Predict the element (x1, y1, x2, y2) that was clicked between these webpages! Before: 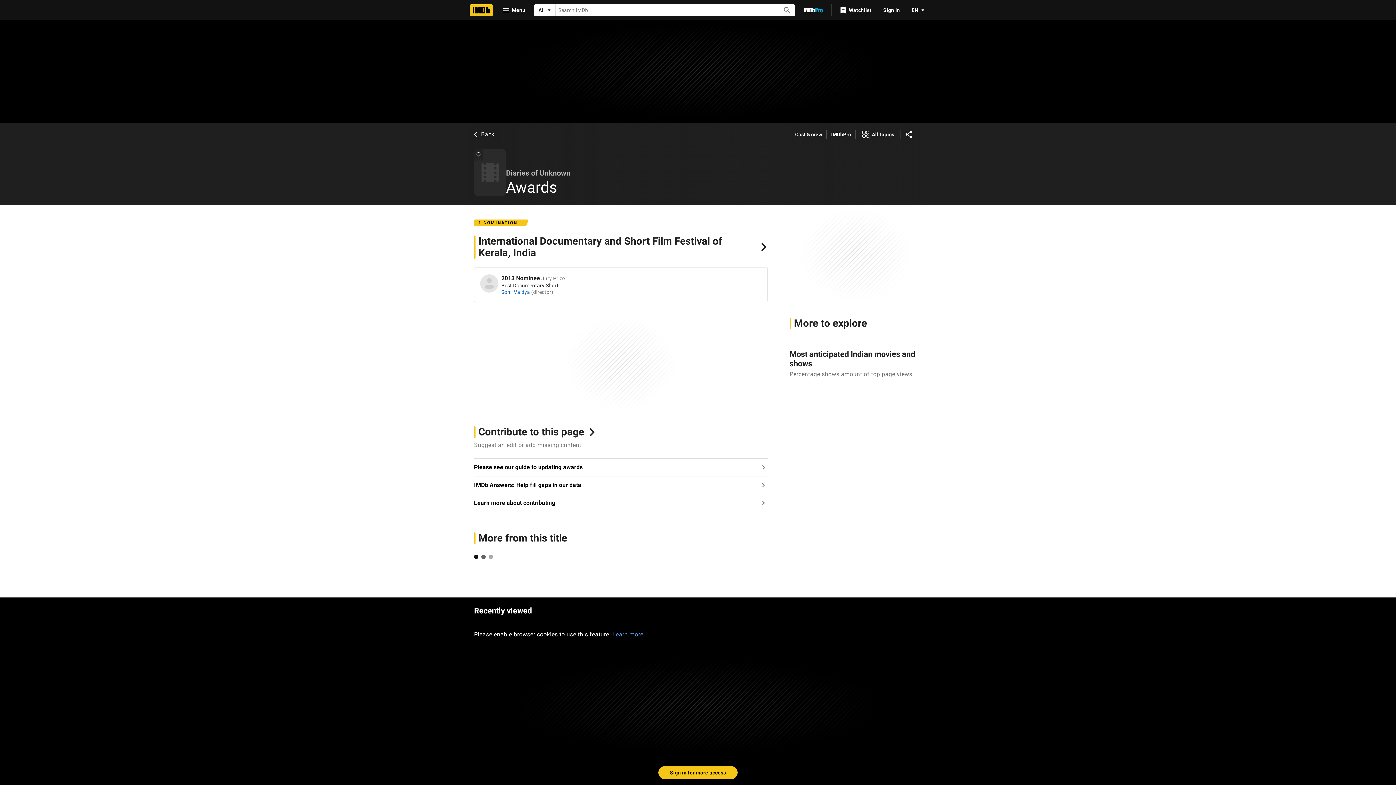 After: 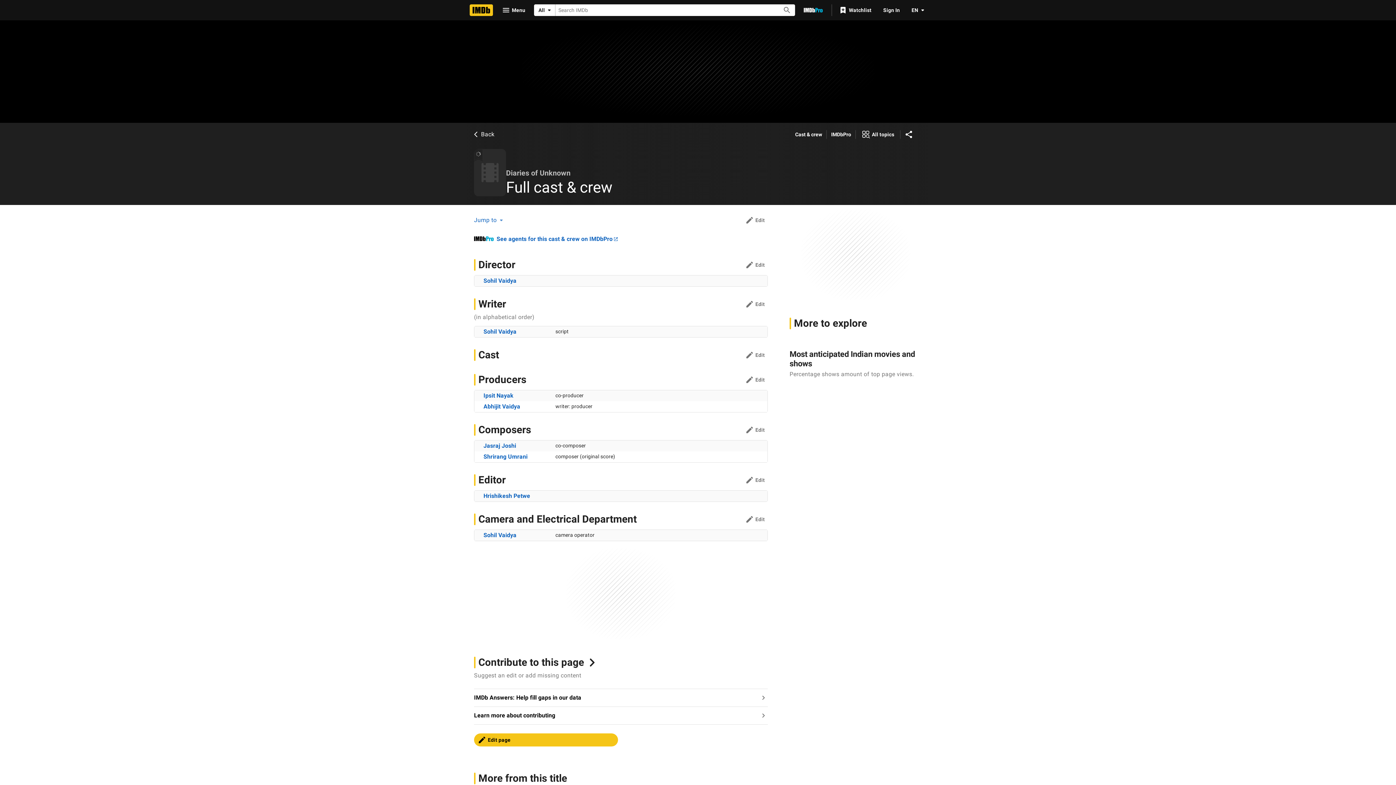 Action: bbox: (795, 130, 822, 138) label: Cast & crew